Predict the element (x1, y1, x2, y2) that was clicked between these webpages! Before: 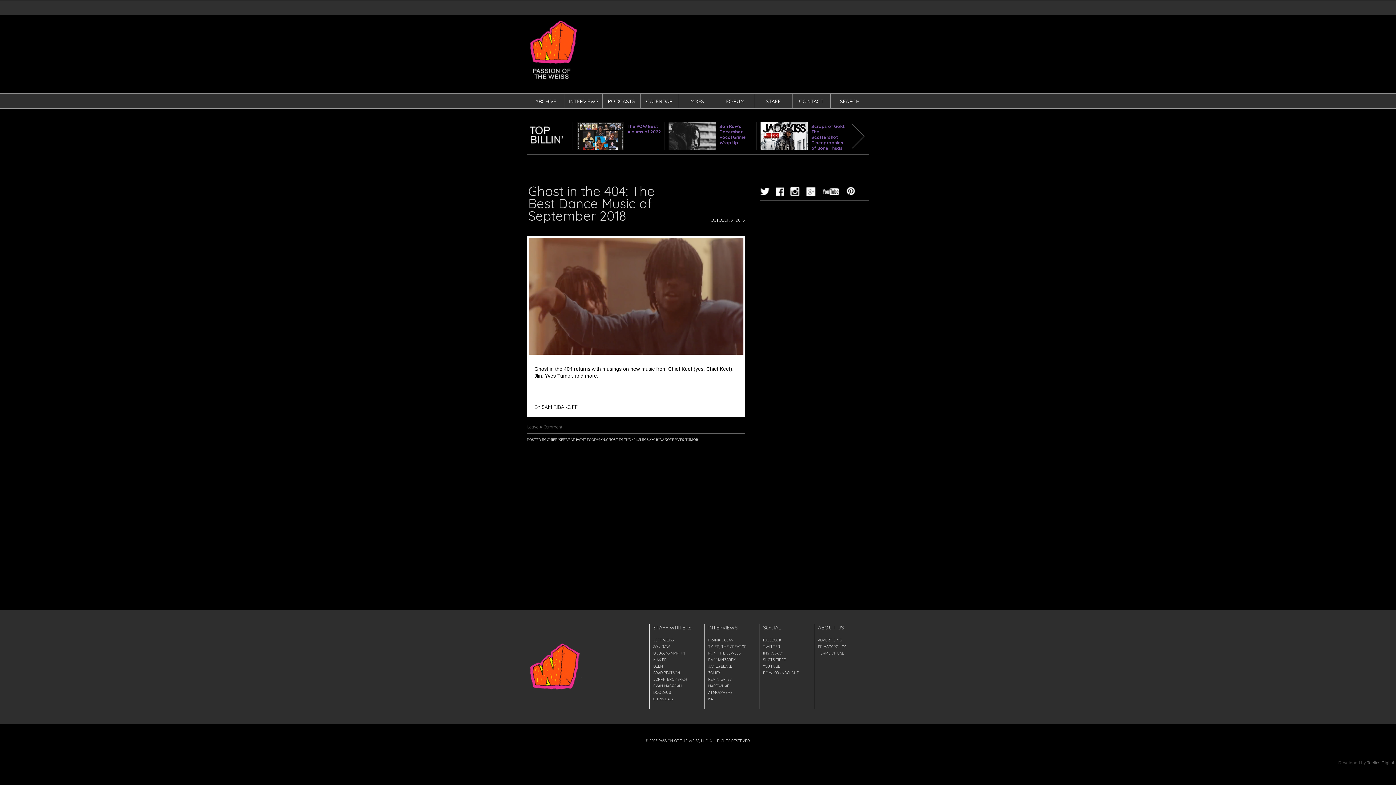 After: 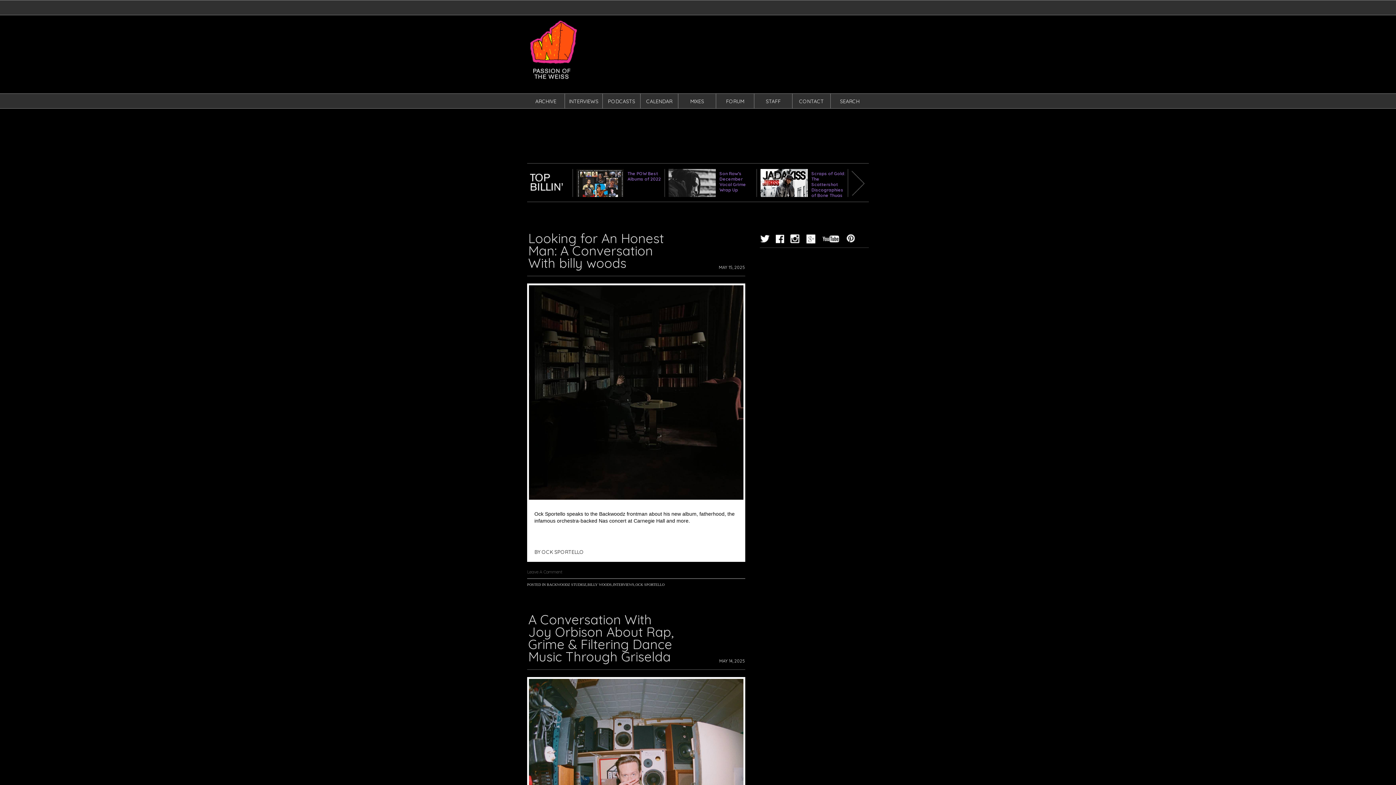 Action: bbox: (535, 98, 556, 104) label: ARCHIVE